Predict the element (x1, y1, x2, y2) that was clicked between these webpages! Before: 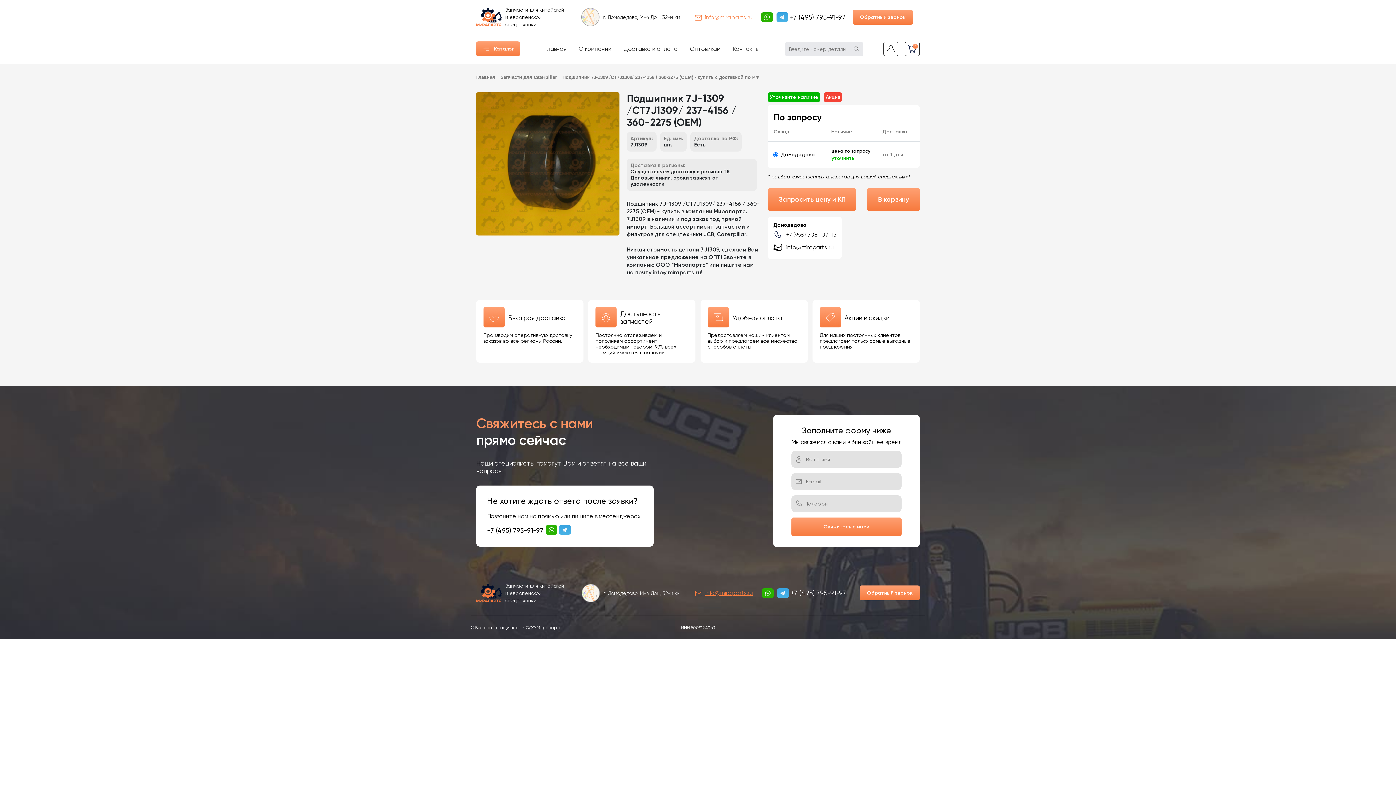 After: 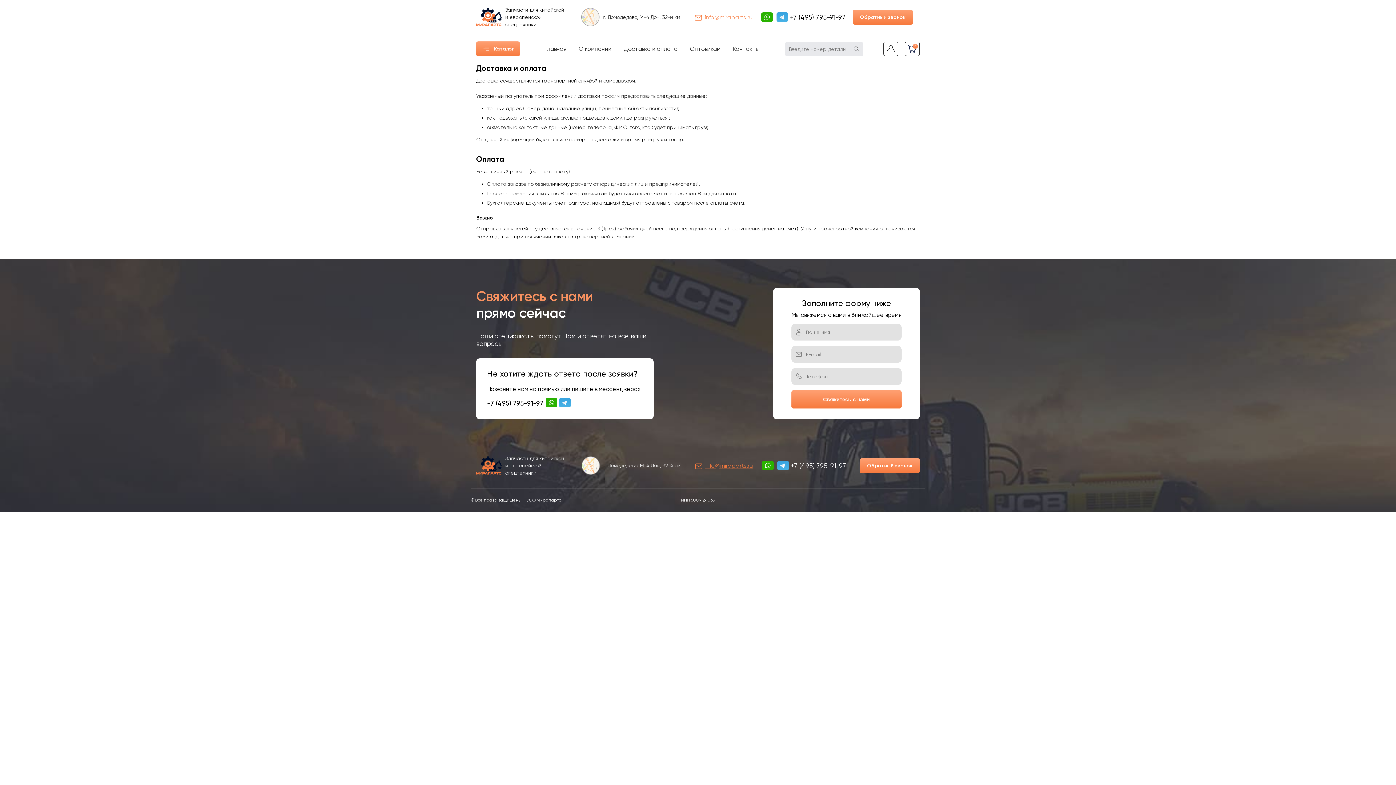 Action: label: Доставка и оплата bbox: (618, 45, 683, 52)